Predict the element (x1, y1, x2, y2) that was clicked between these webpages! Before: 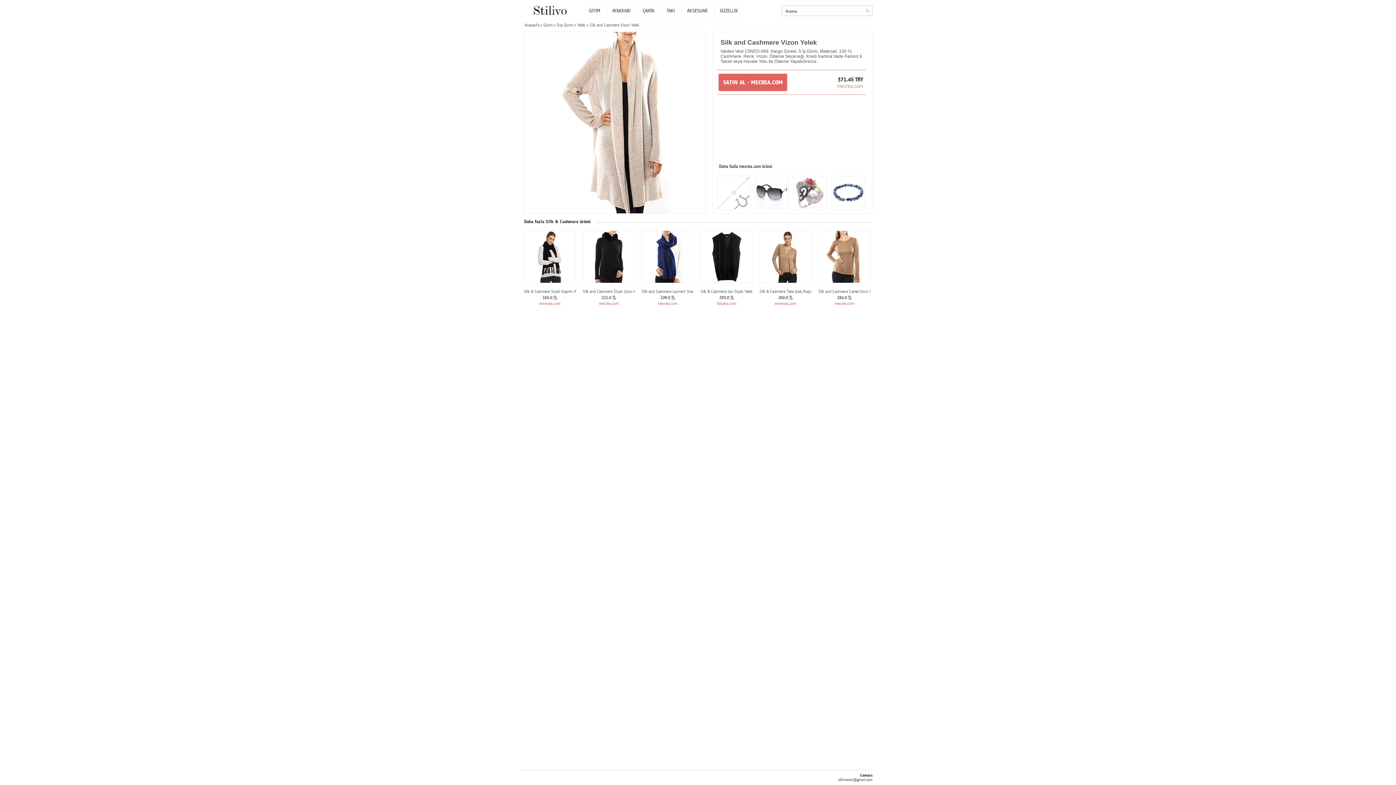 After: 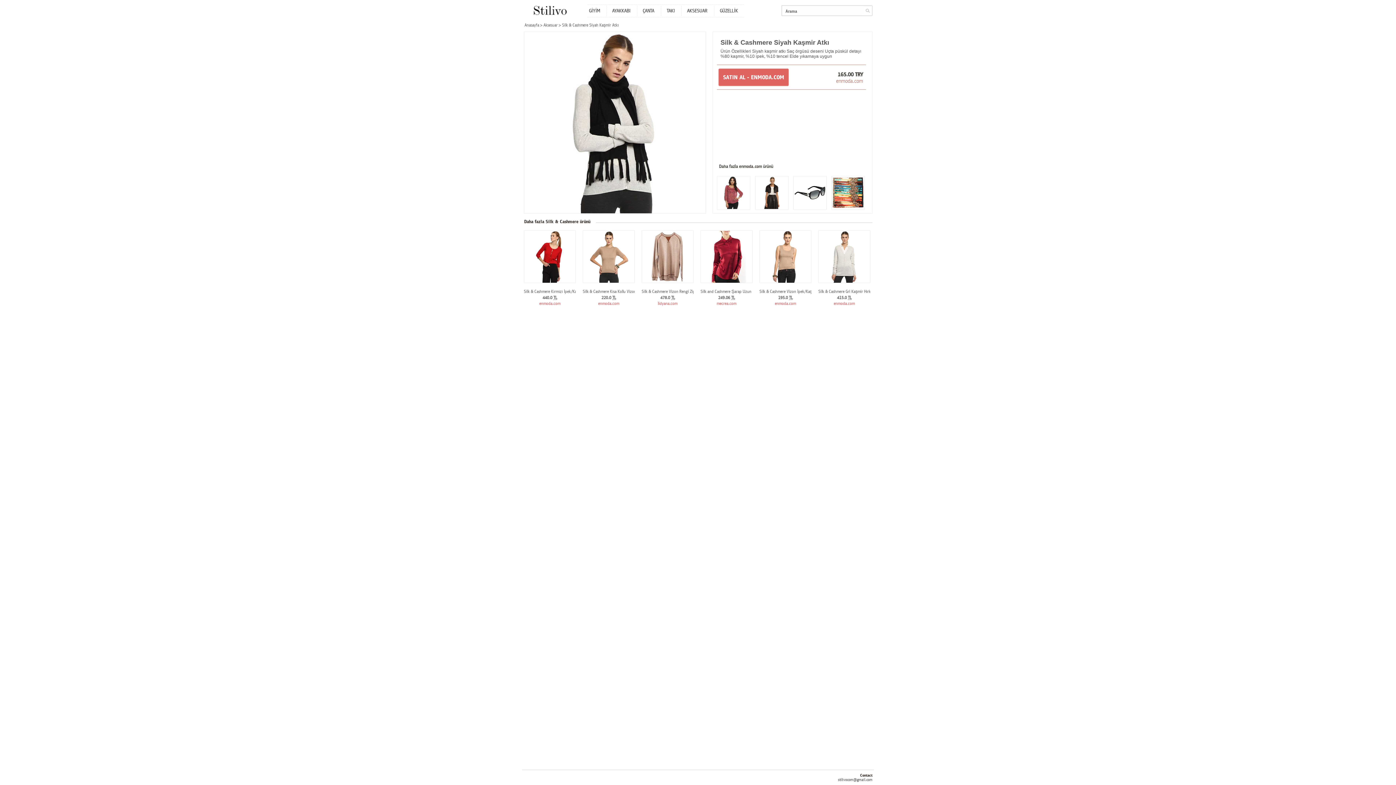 Action: bbox: (524, 289, 580, 294) label: Silk & Cashmere Siyah Kaşmir Atkı